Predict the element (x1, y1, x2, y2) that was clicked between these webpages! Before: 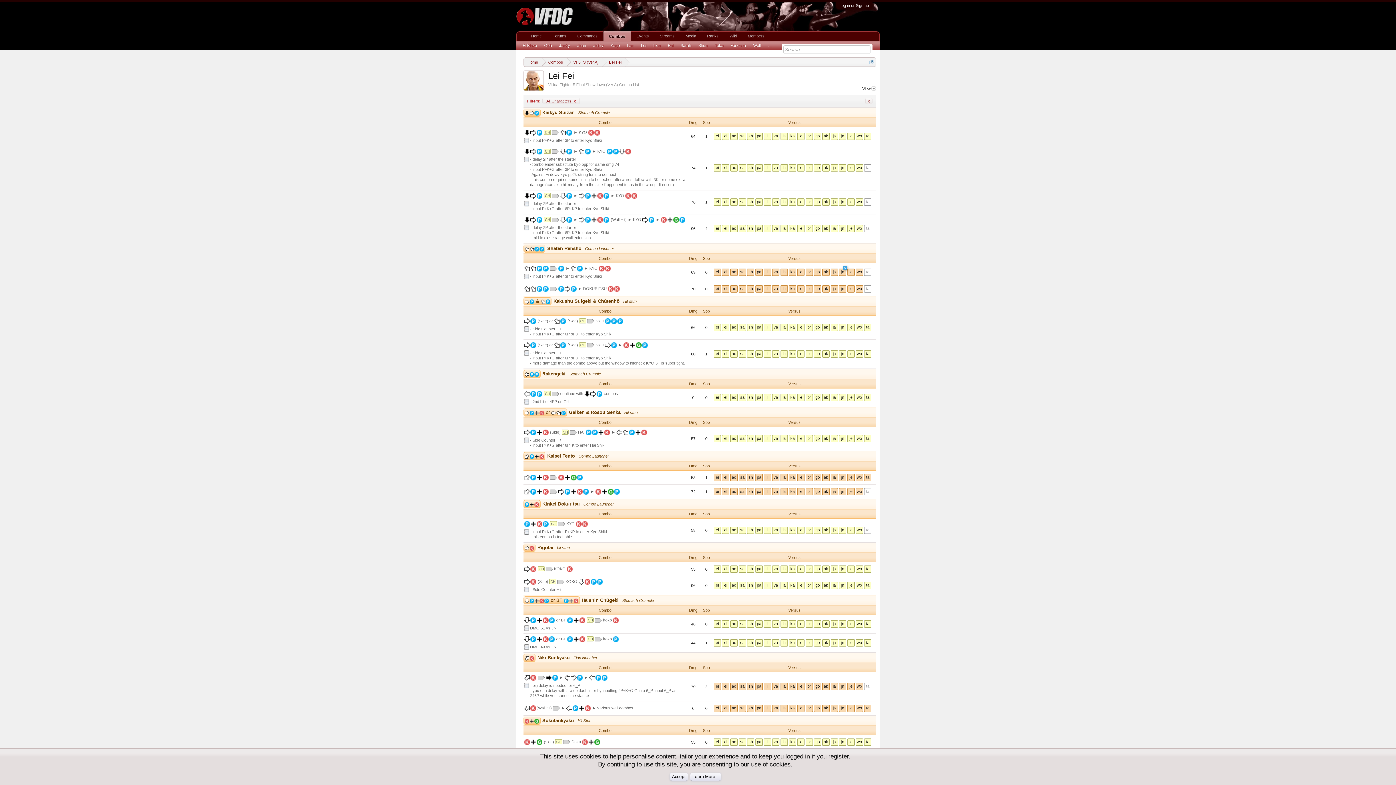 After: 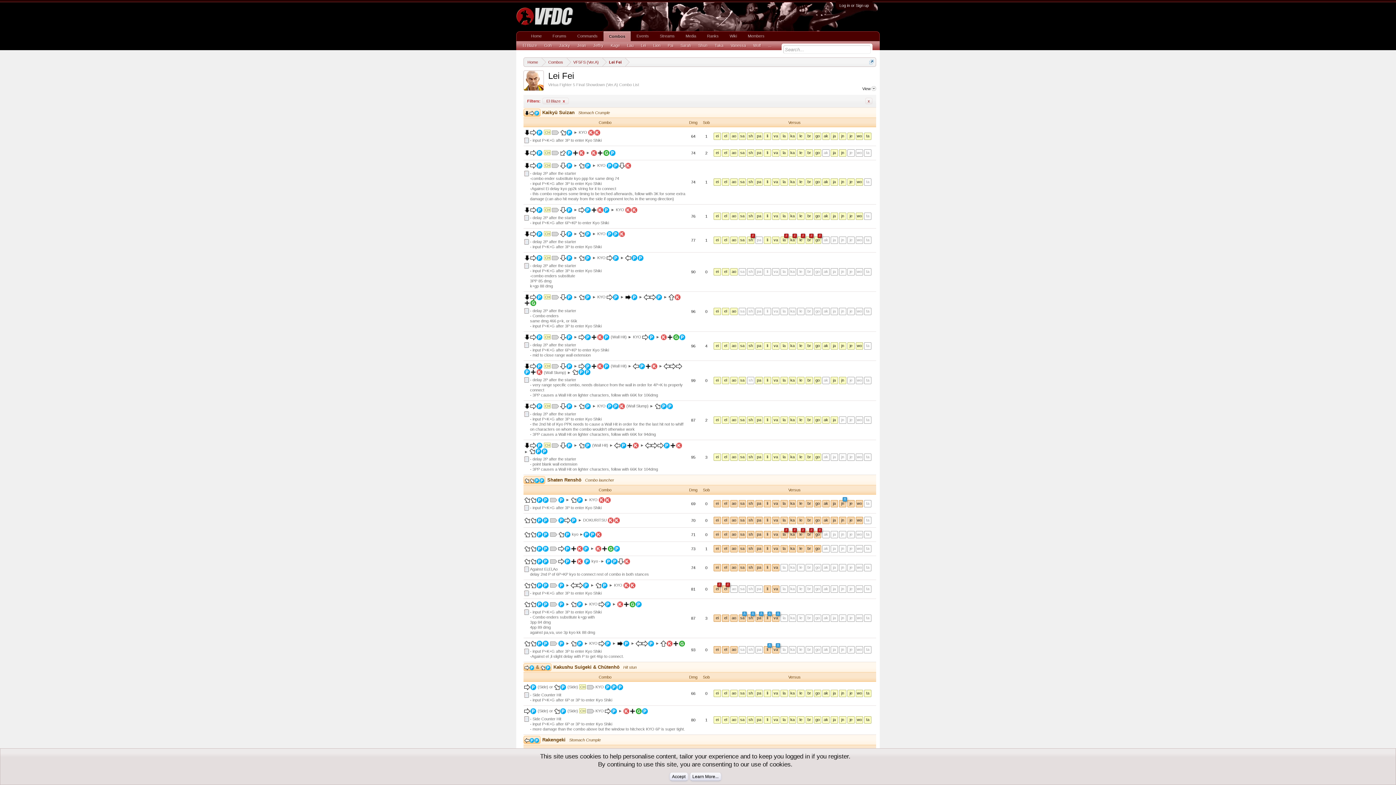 Action: label: el  bbox: (722, 475, 730, 479)